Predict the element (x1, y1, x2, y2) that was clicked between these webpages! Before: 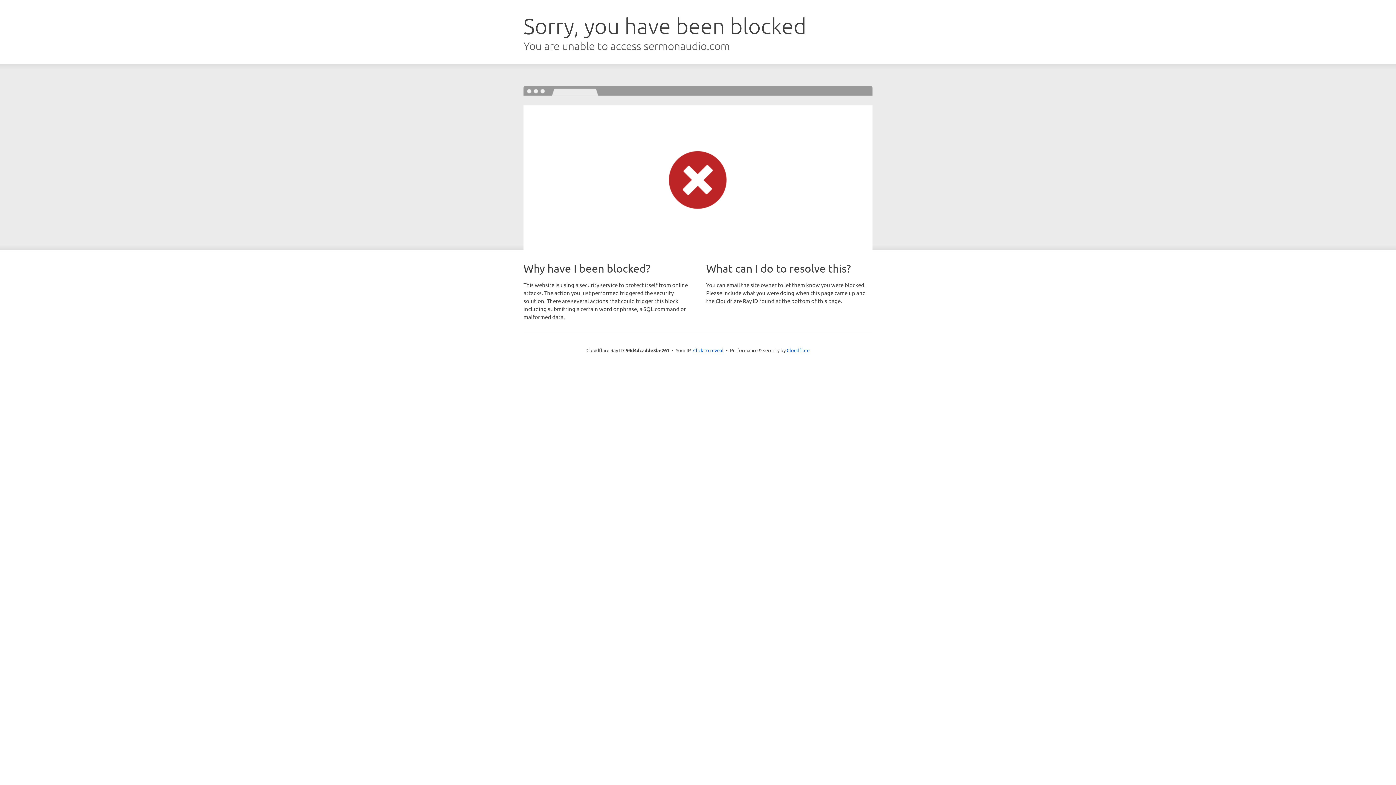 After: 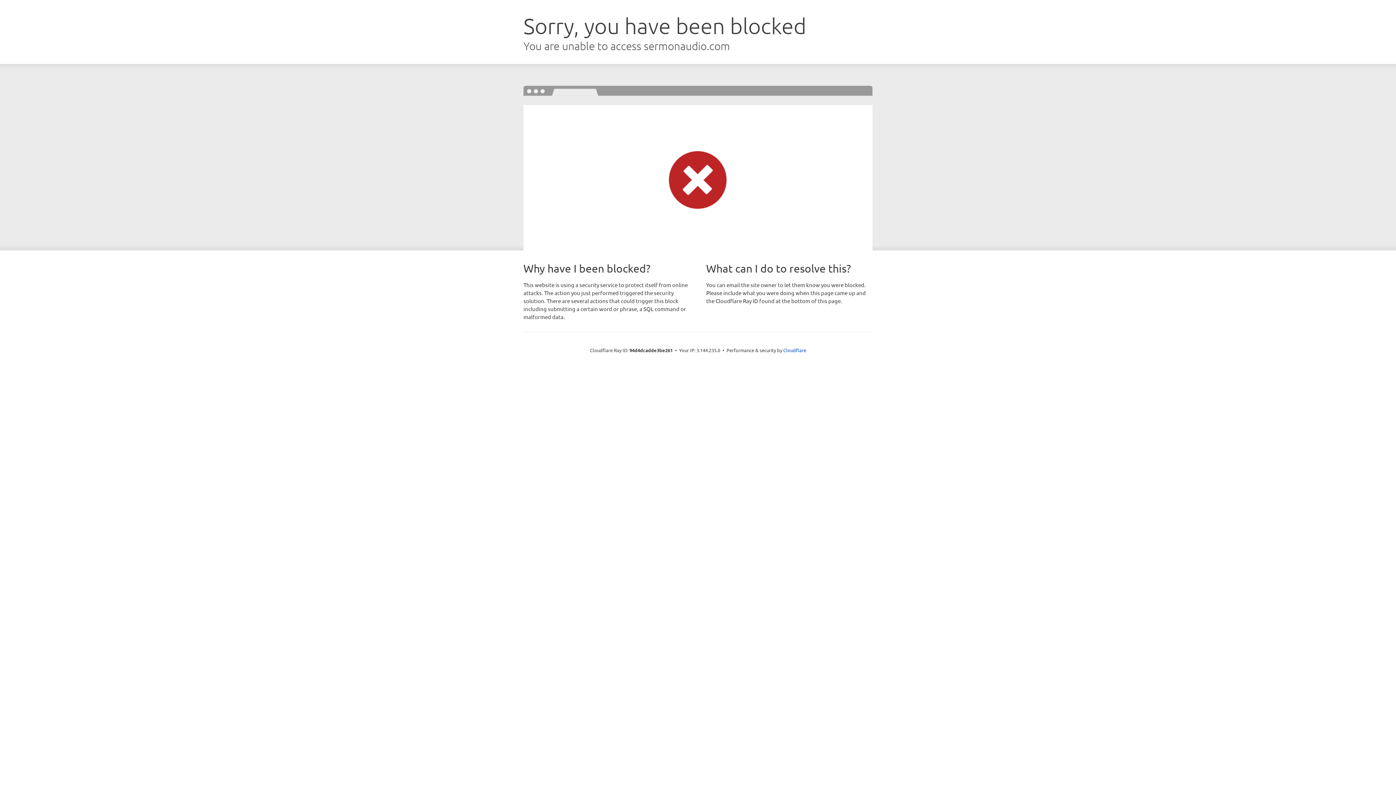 Action: label: Click to reveal bbox: (693, 346, 723, 353)